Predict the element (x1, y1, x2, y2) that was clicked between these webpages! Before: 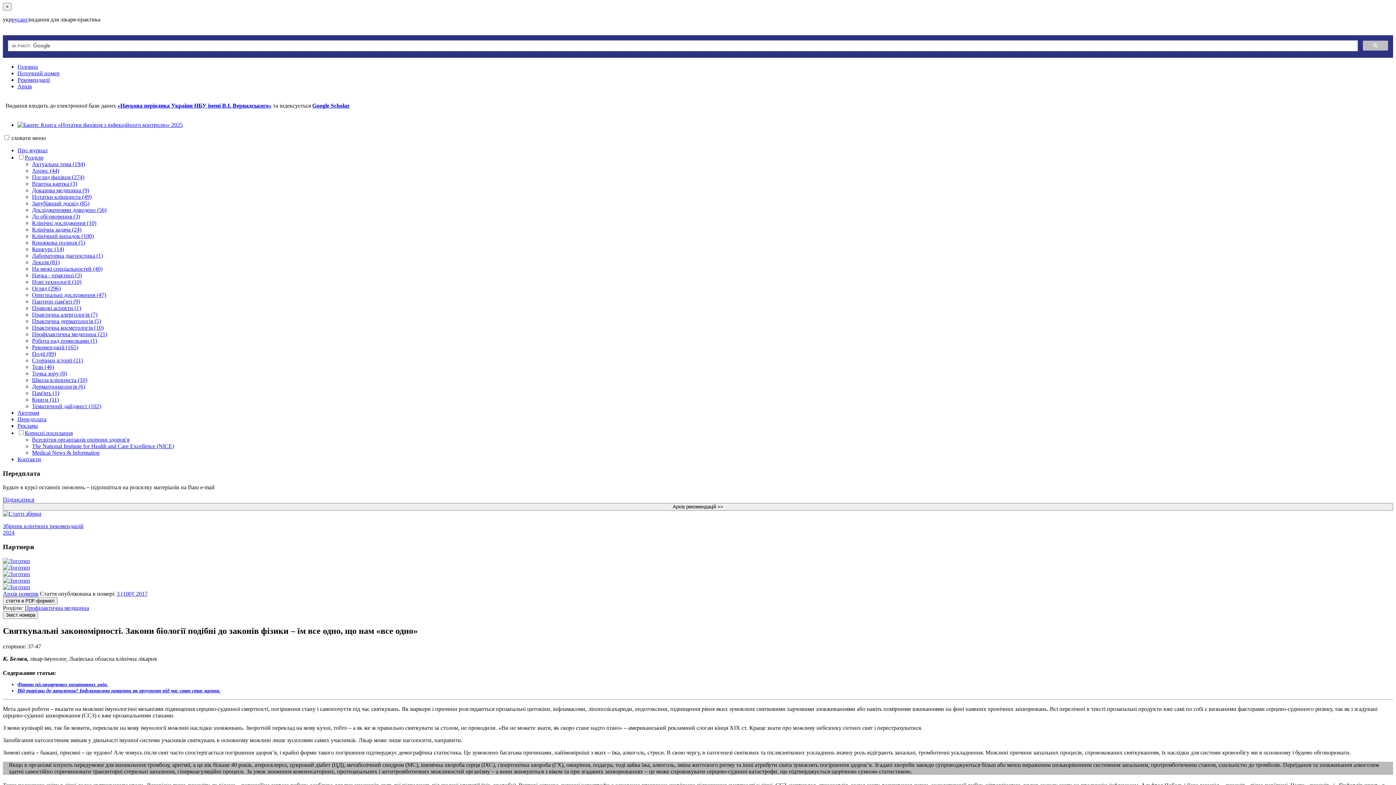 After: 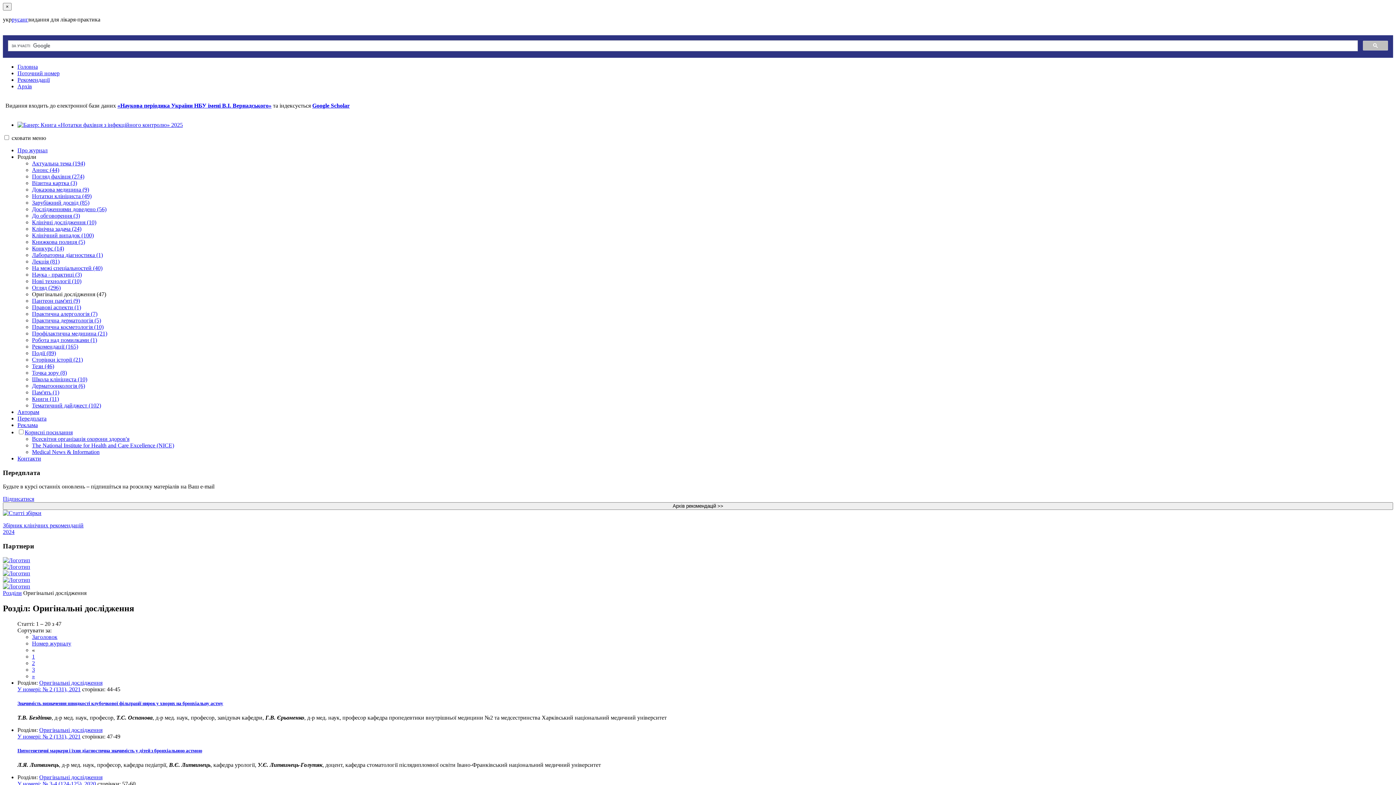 Action: bbox: (32, 292, 106, 298) label: Оригінальні дослідження (47)